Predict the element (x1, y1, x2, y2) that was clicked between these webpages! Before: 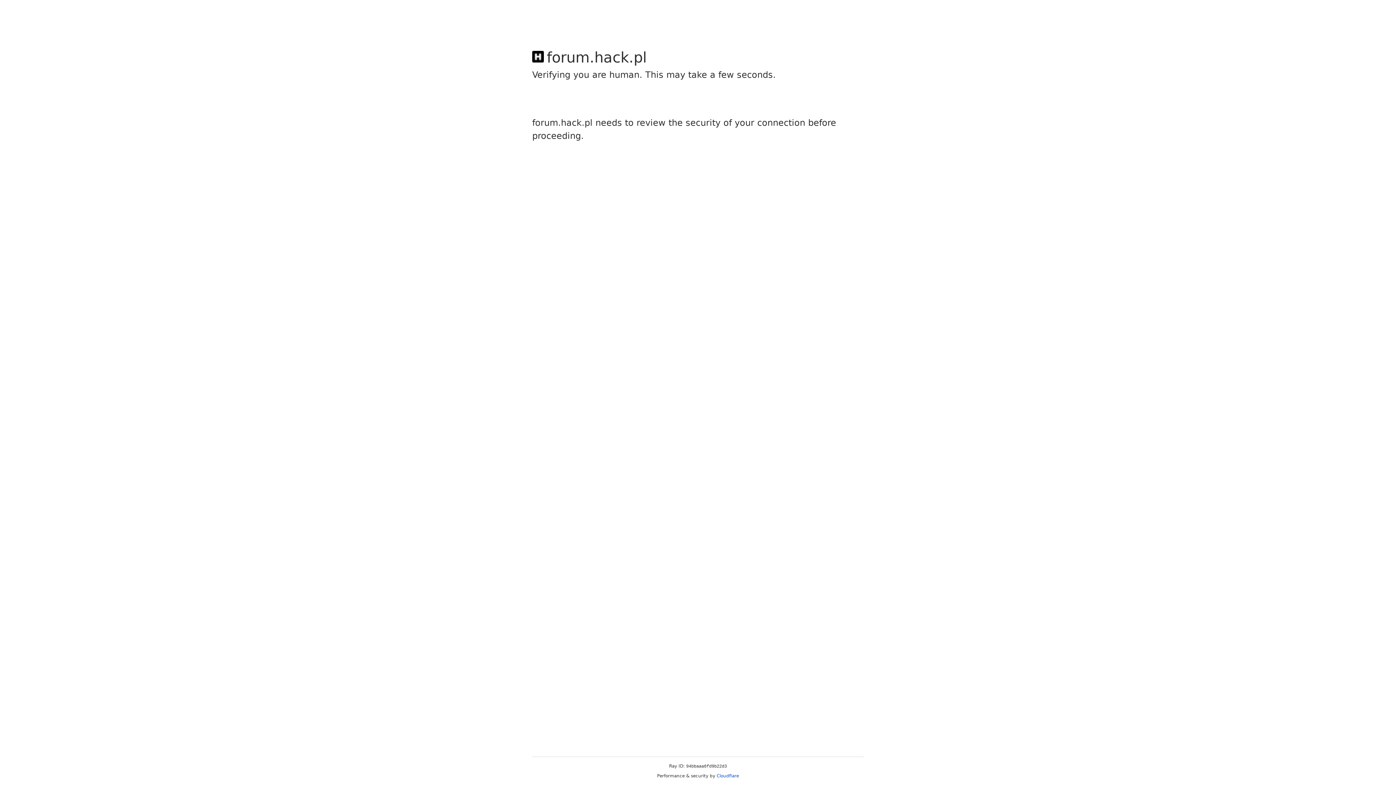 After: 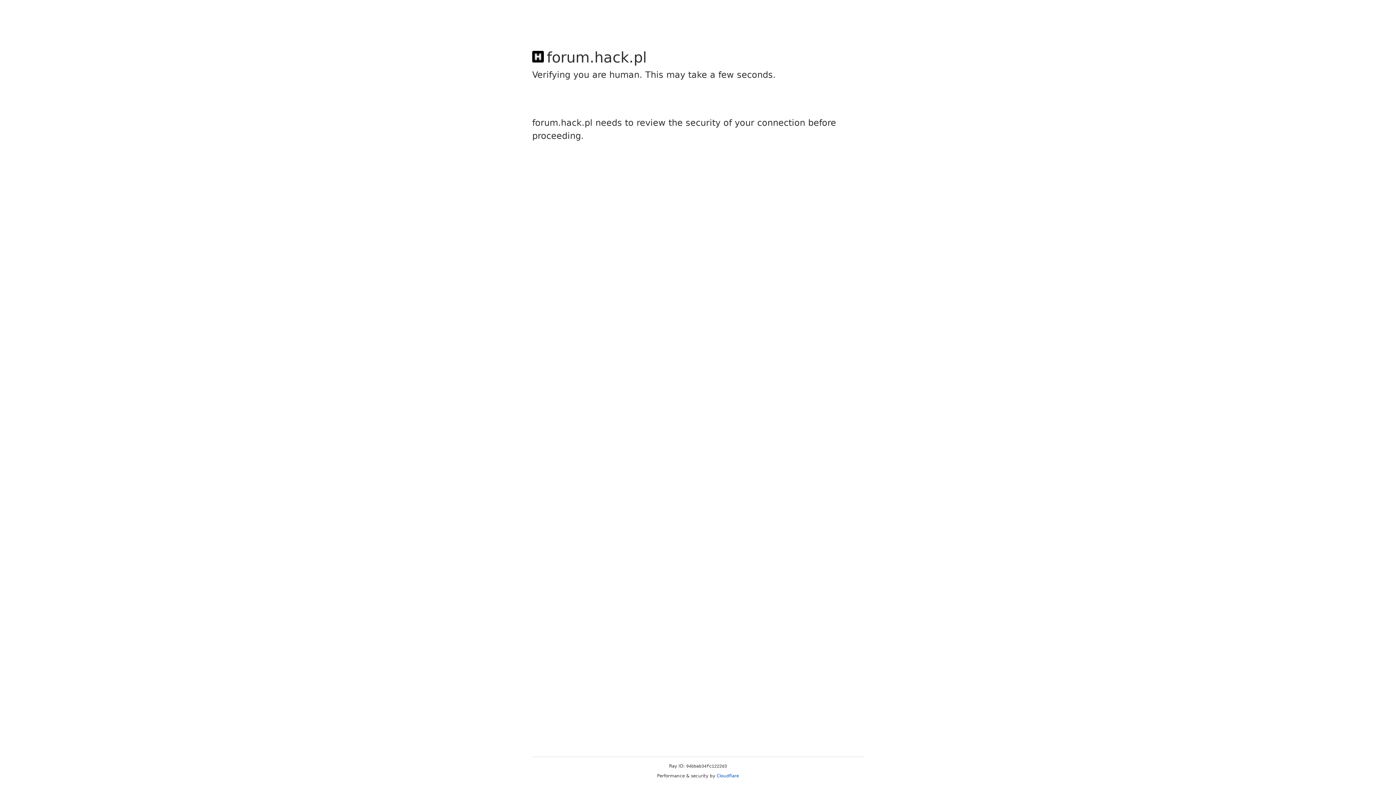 Action: bbox: (716, 773, 739, 778) label: Cloudflare